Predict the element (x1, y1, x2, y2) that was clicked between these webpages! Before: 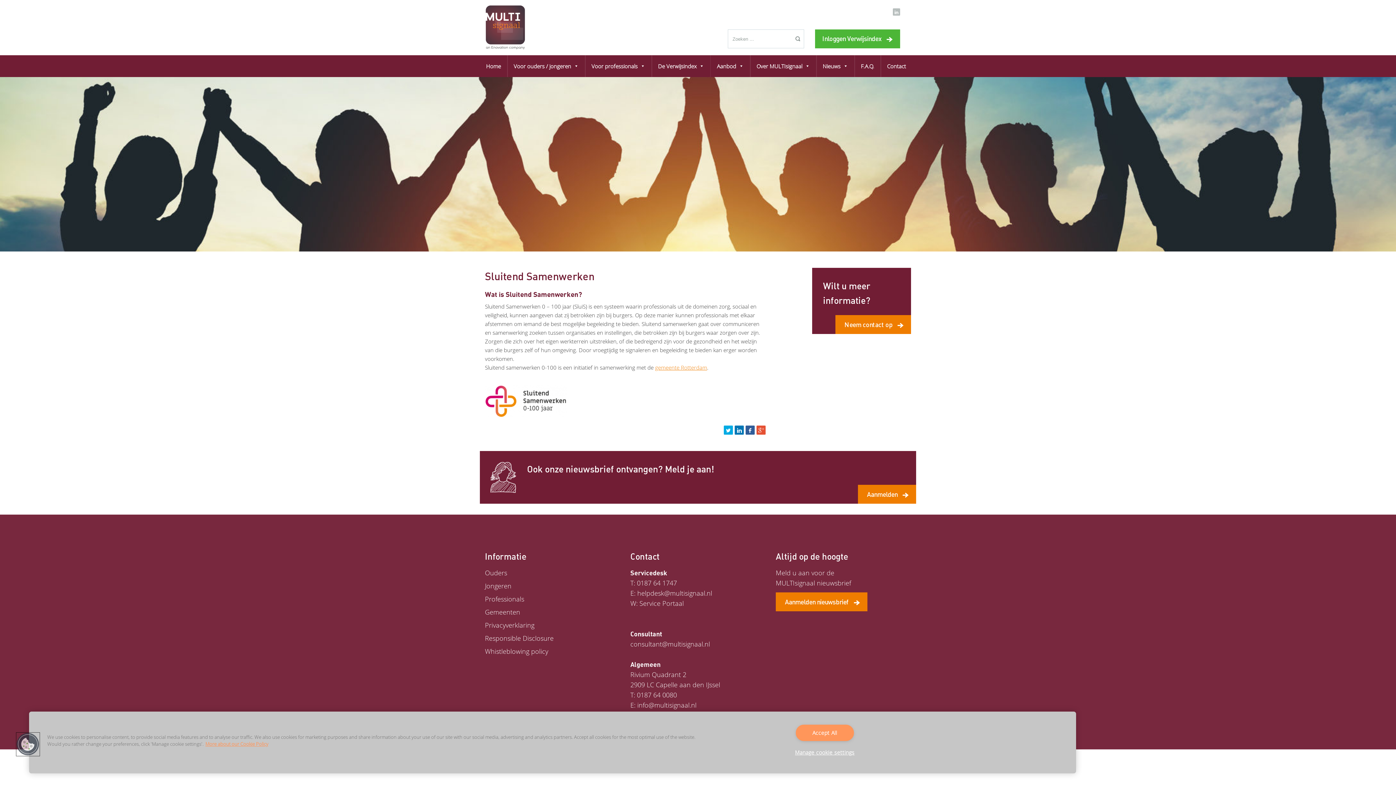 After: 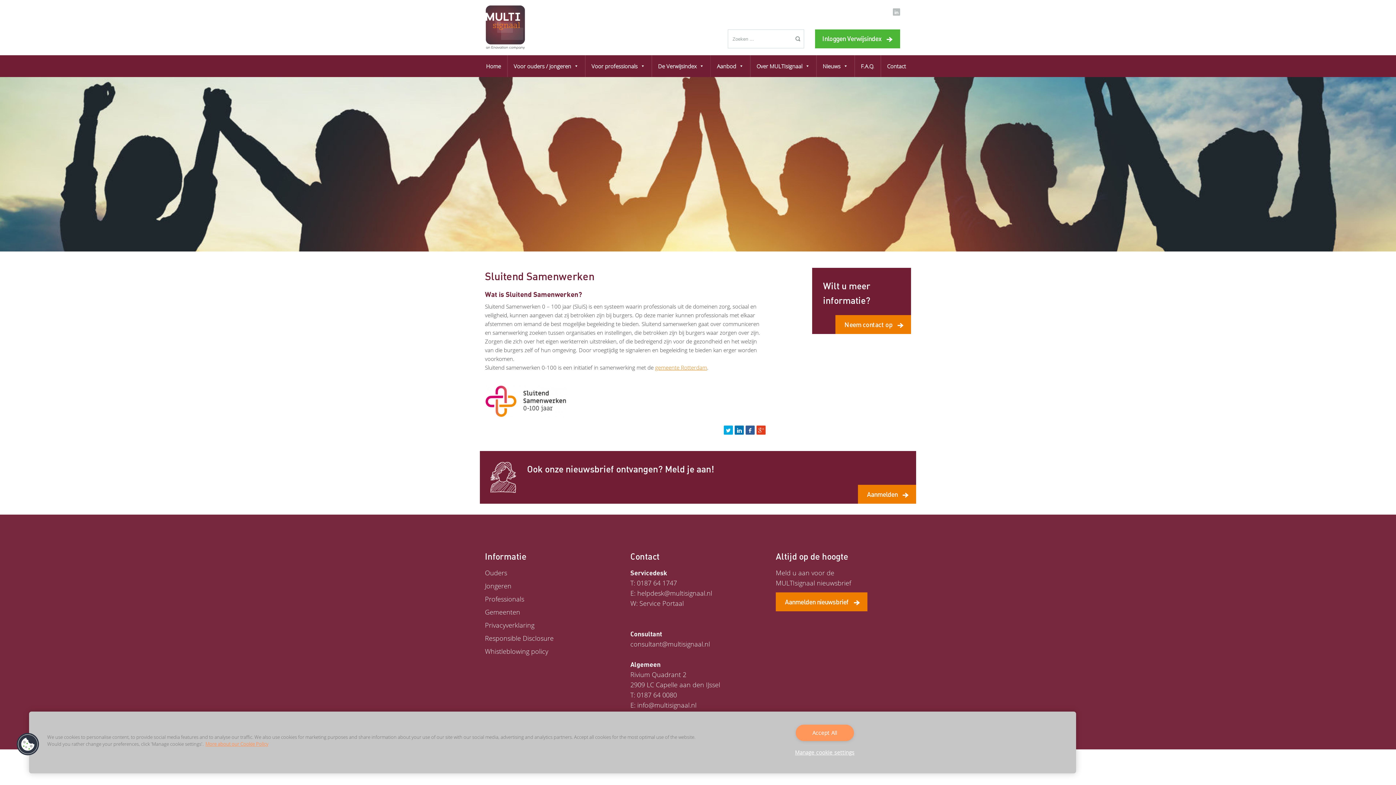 Action: bbox: (756, 425, 765, 435)